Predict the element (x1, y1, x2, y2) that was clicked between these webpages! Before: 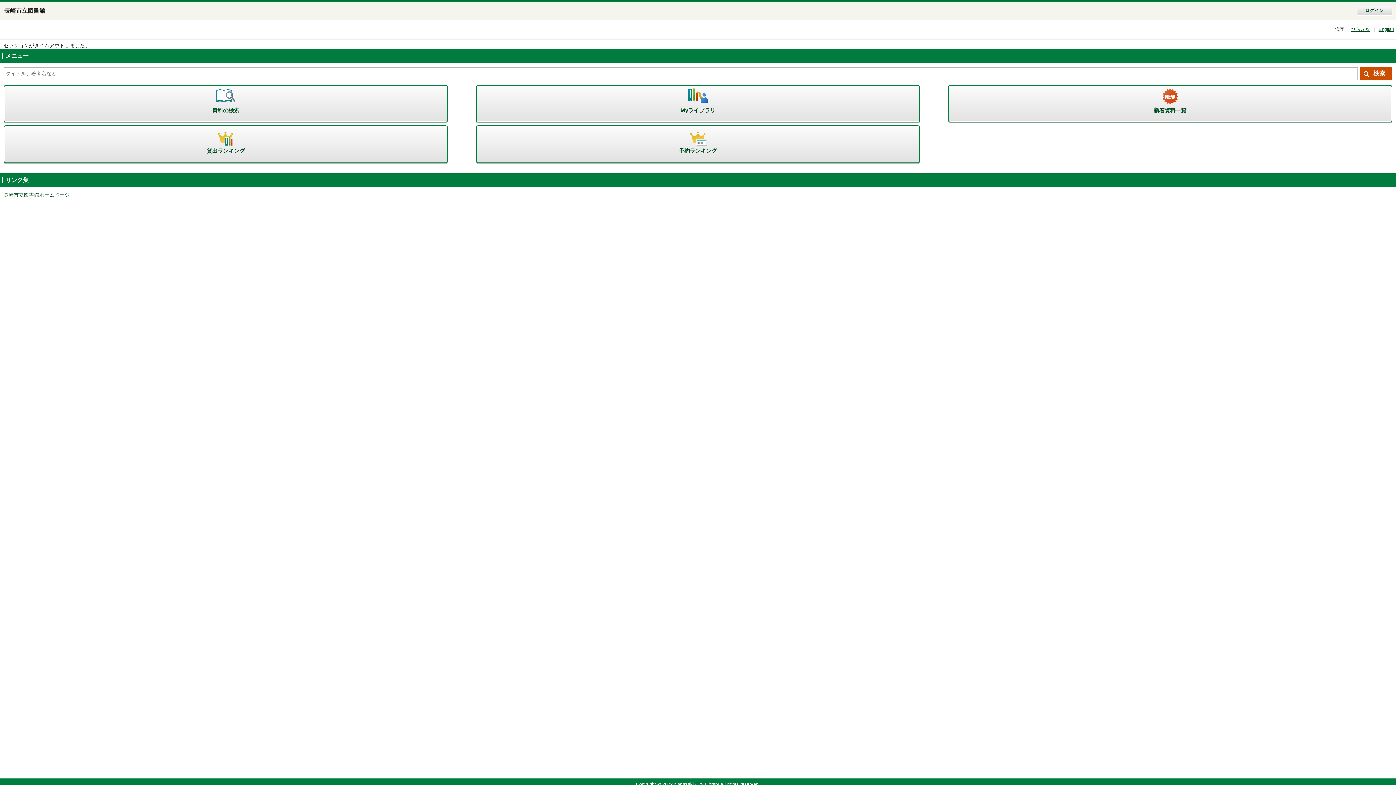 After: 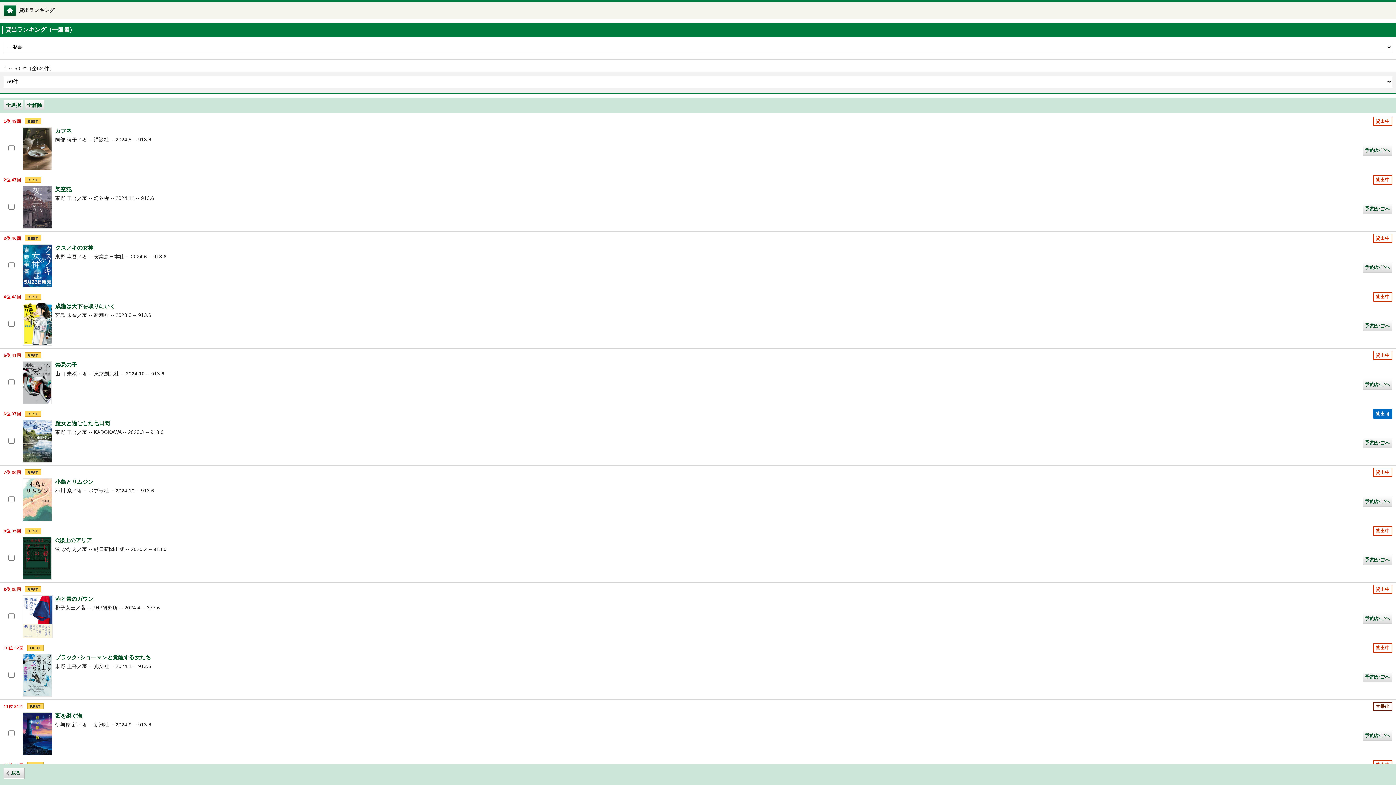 Action: label: 貸出ランキング bbox: (3, 125, 448, 163)